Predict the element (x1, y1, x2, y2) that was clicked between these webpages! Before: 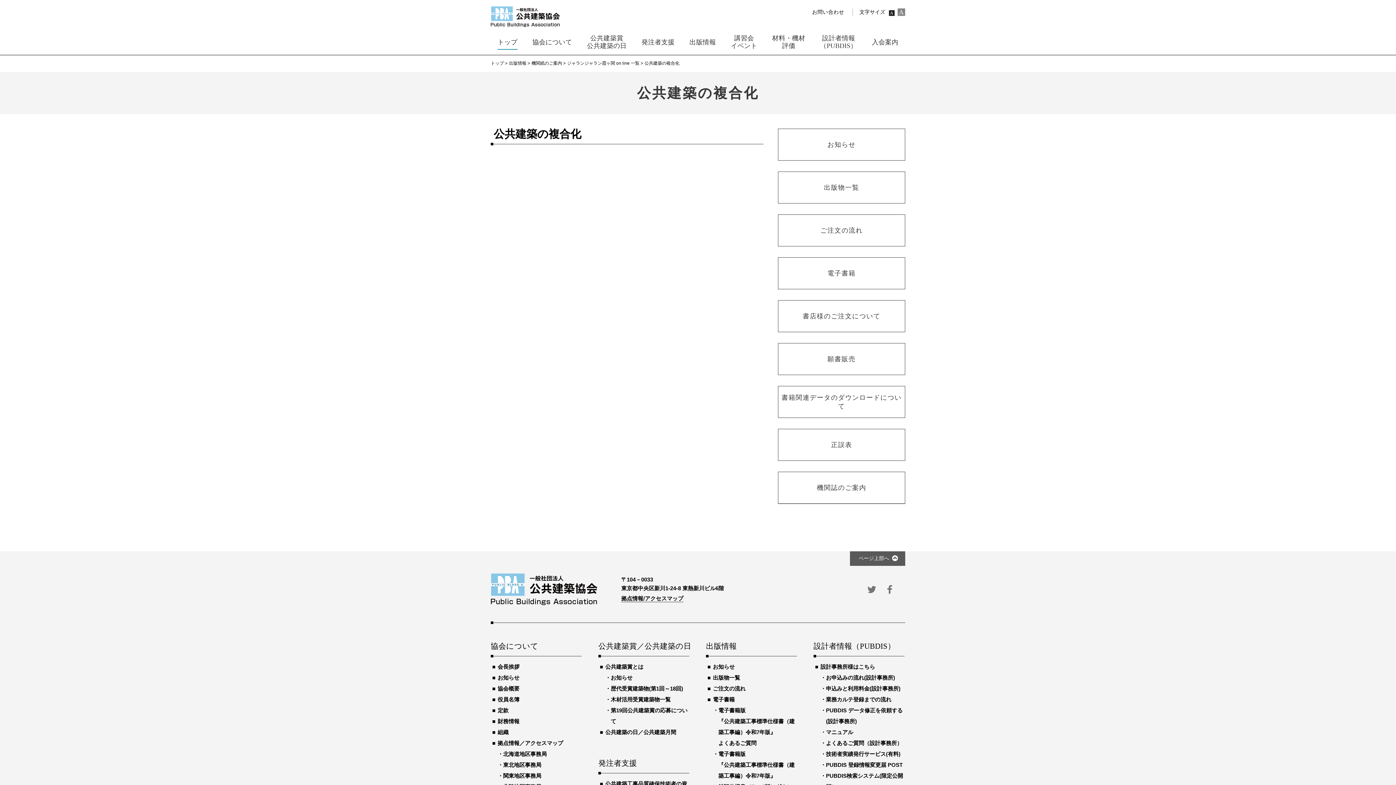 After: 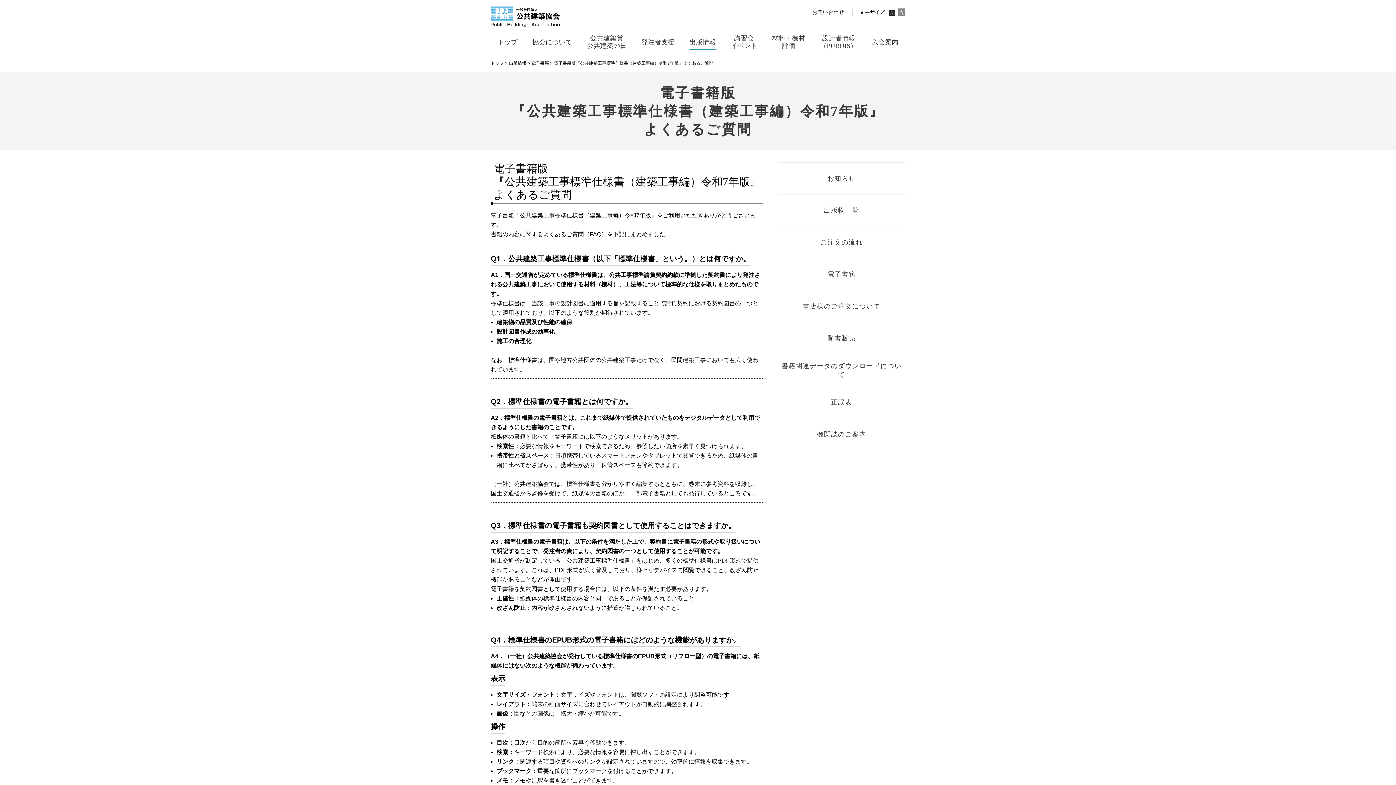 Action: label: 電子書籍版
『公共建築工事標準仕様書（建築工事編）令和7年版』
よくあるご質問 bbox: (713, 705, 797, 749)